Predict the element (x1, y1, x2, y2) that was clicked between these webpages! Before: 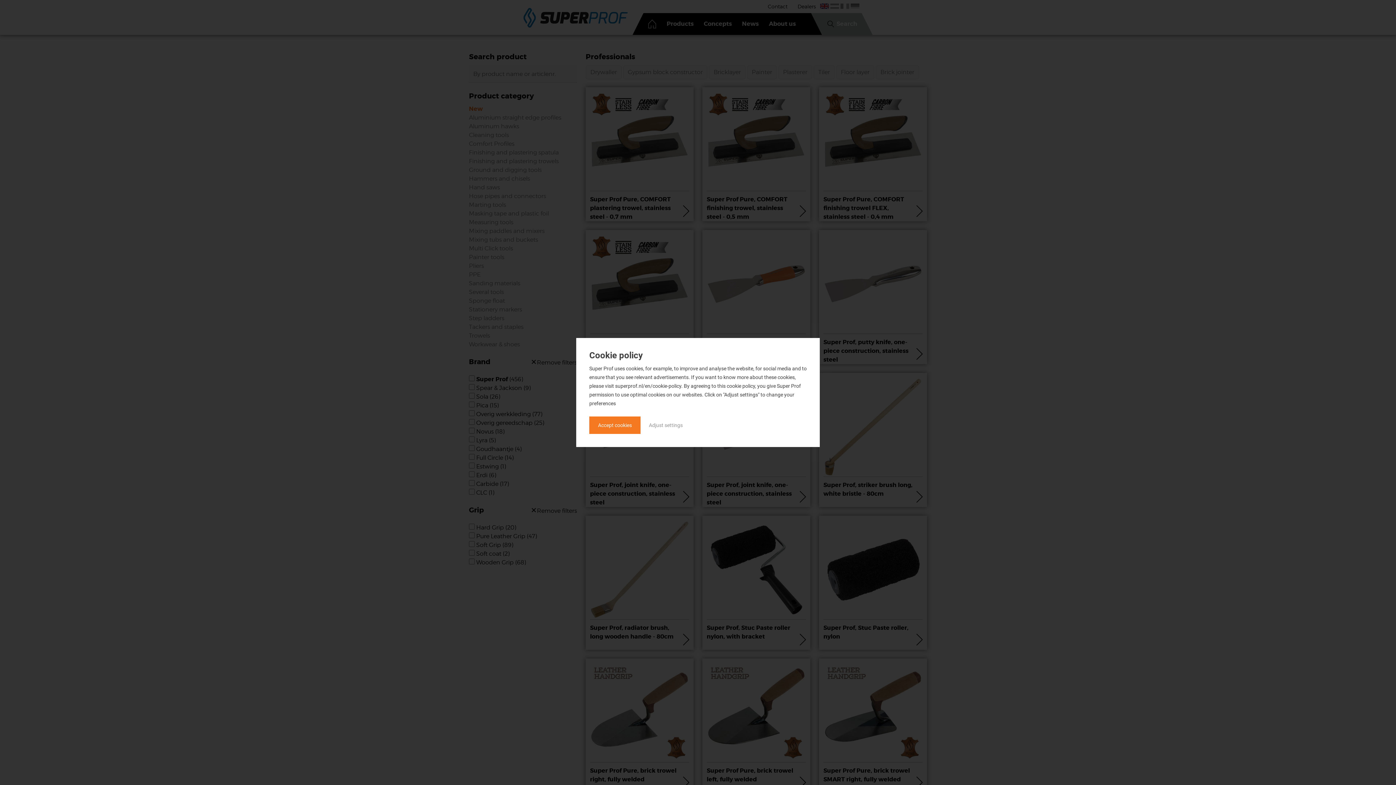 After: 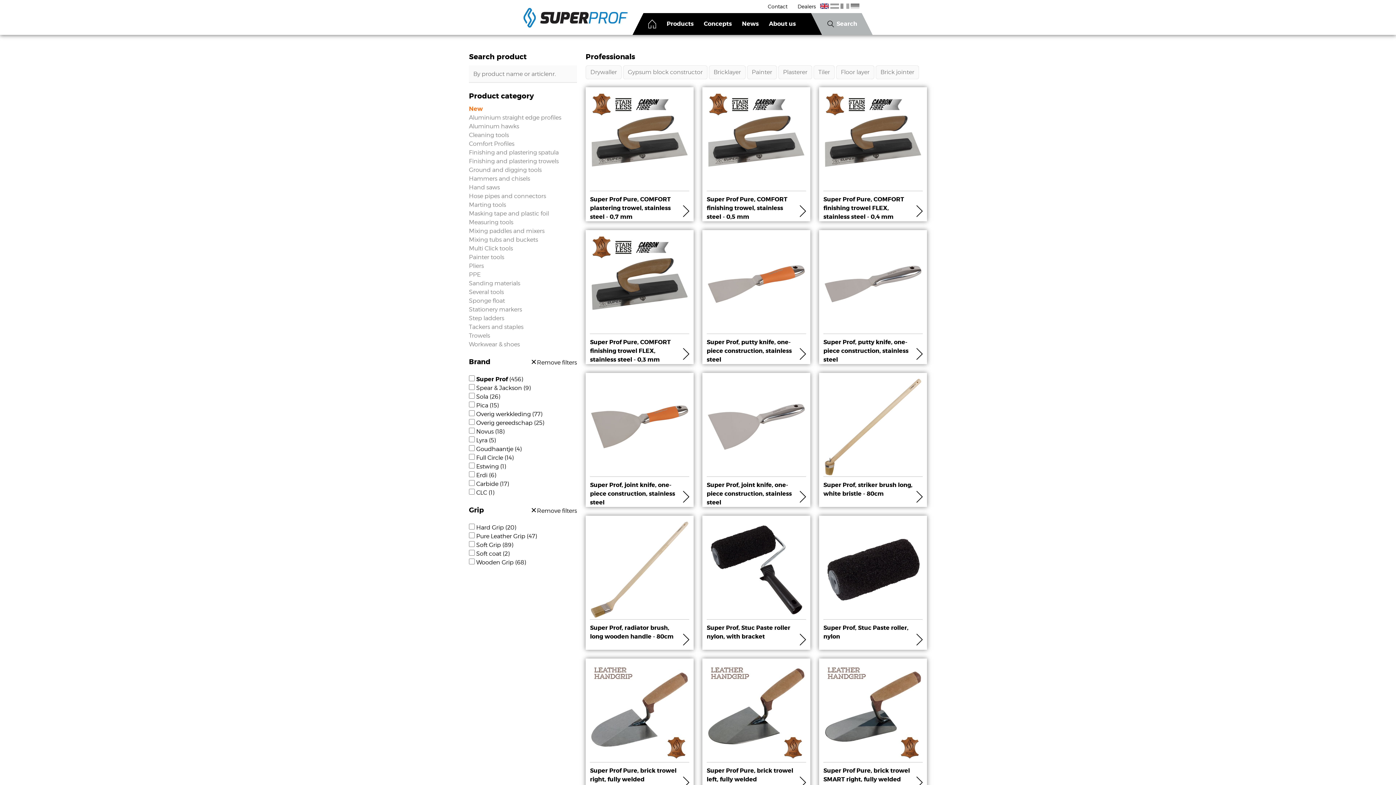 Action: label: Accept cookies bbox: (589, 416, 640, 434)